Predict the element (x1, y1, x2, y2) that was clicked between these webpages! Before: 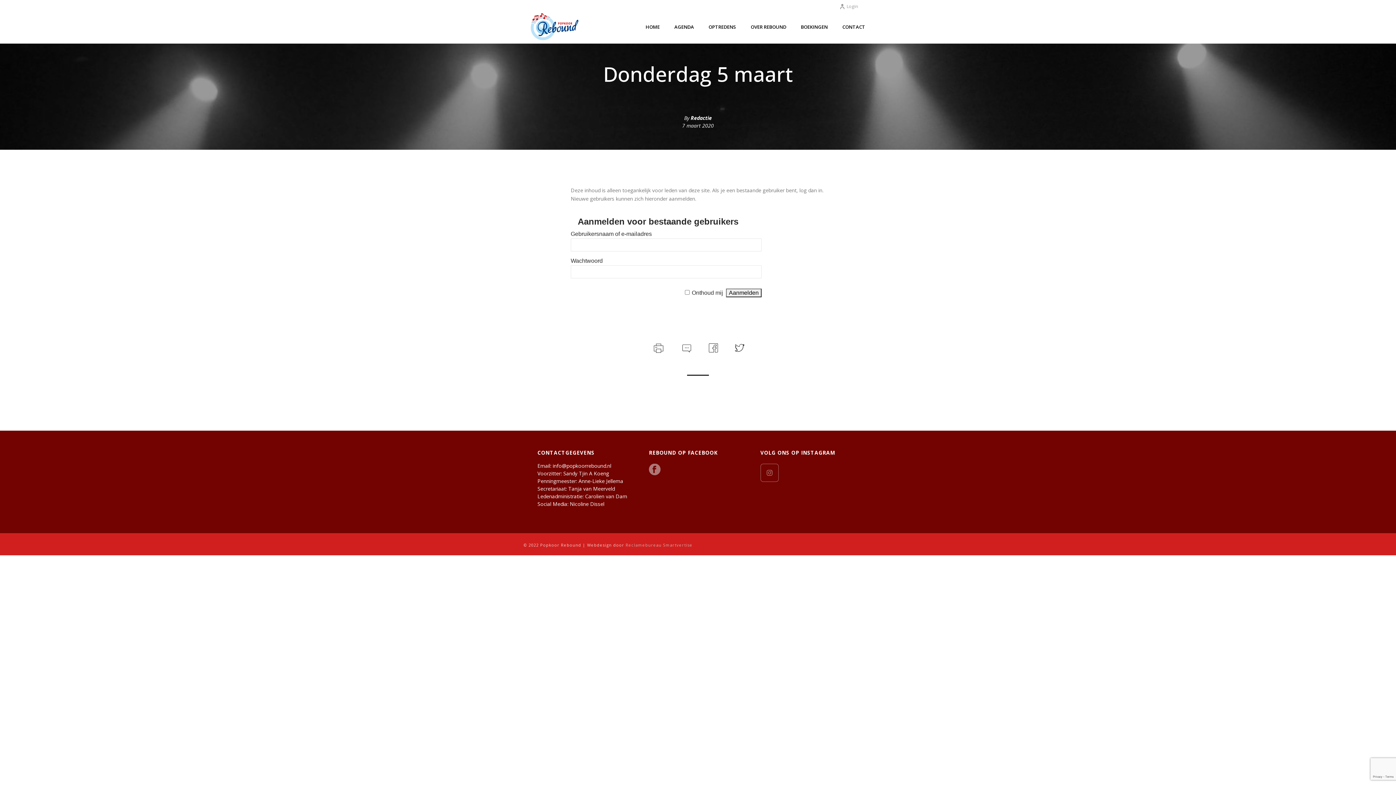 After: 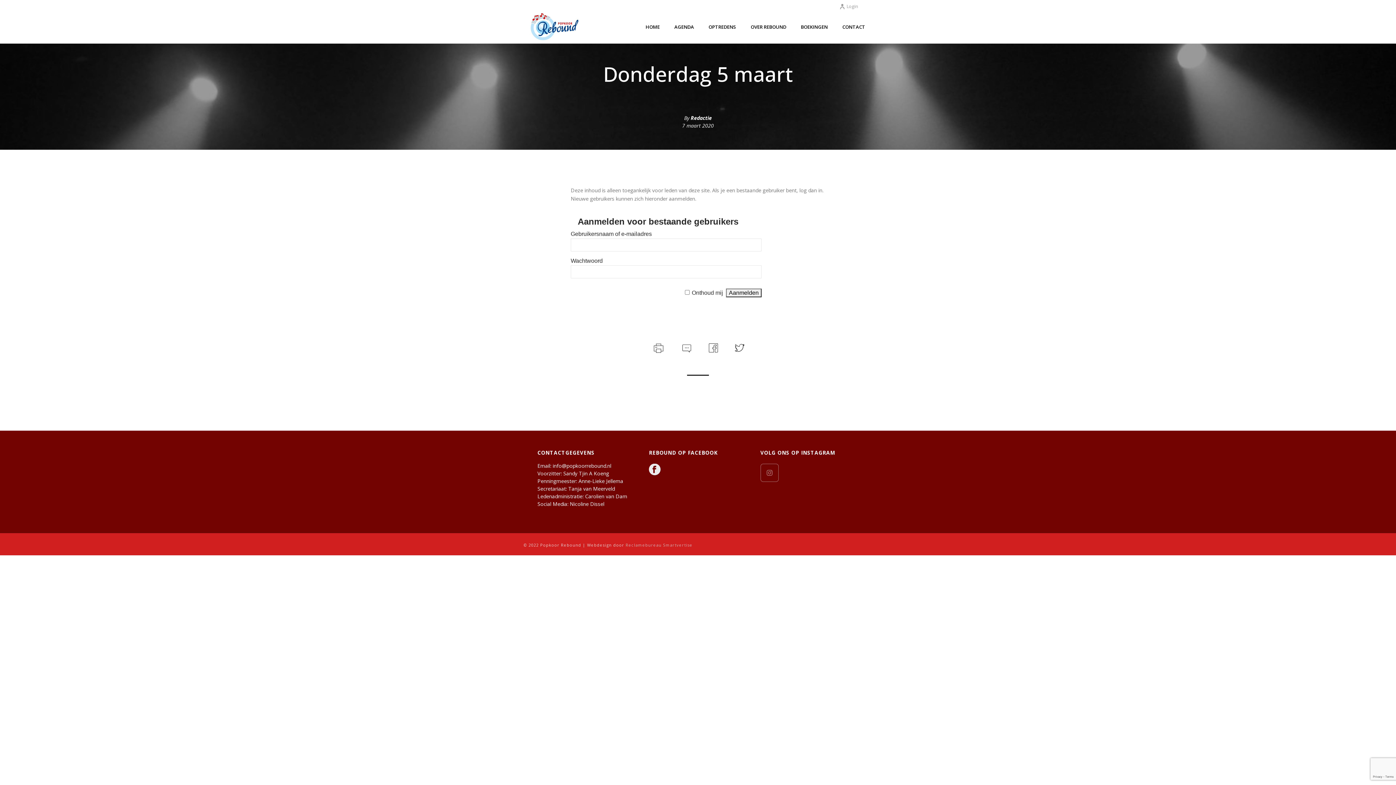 Action: bbox: (649, 464, 660, 476)